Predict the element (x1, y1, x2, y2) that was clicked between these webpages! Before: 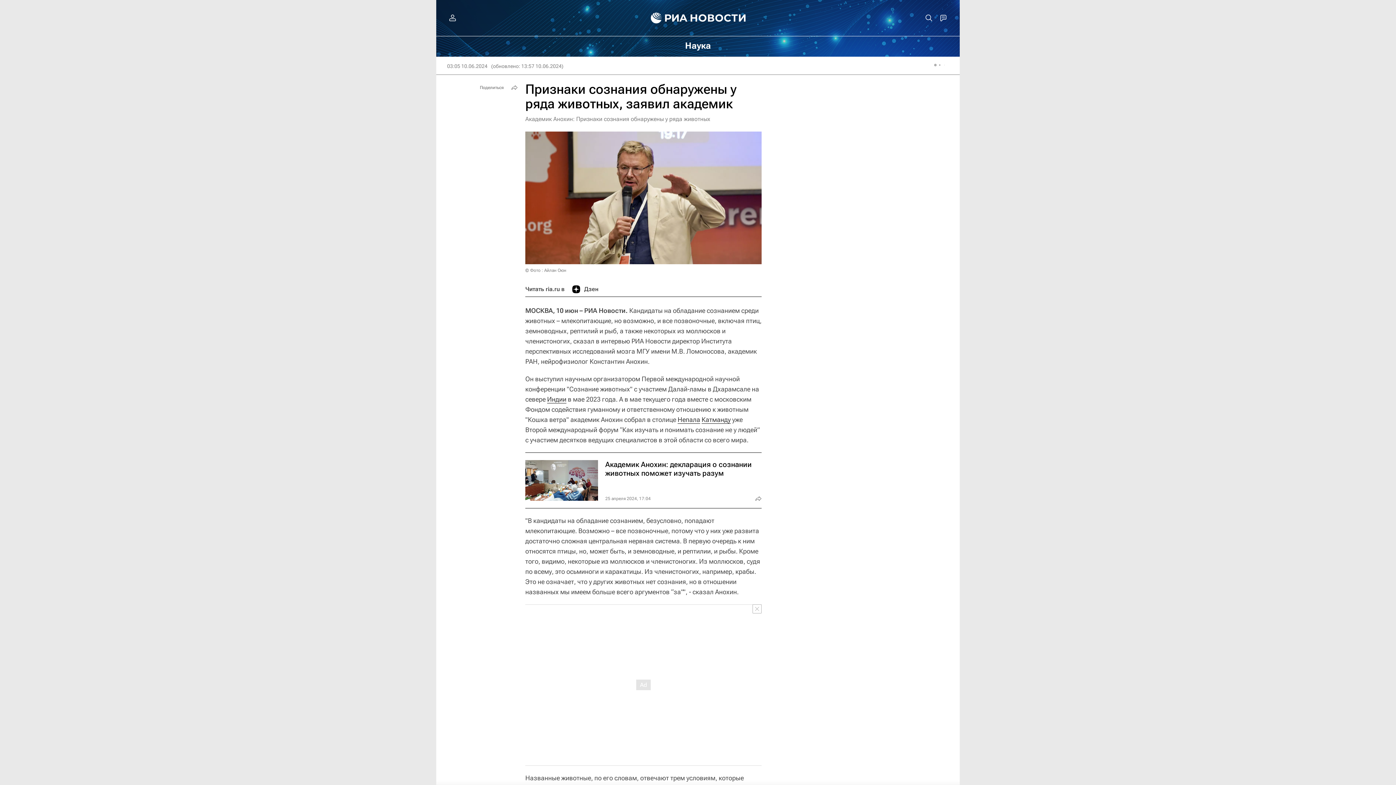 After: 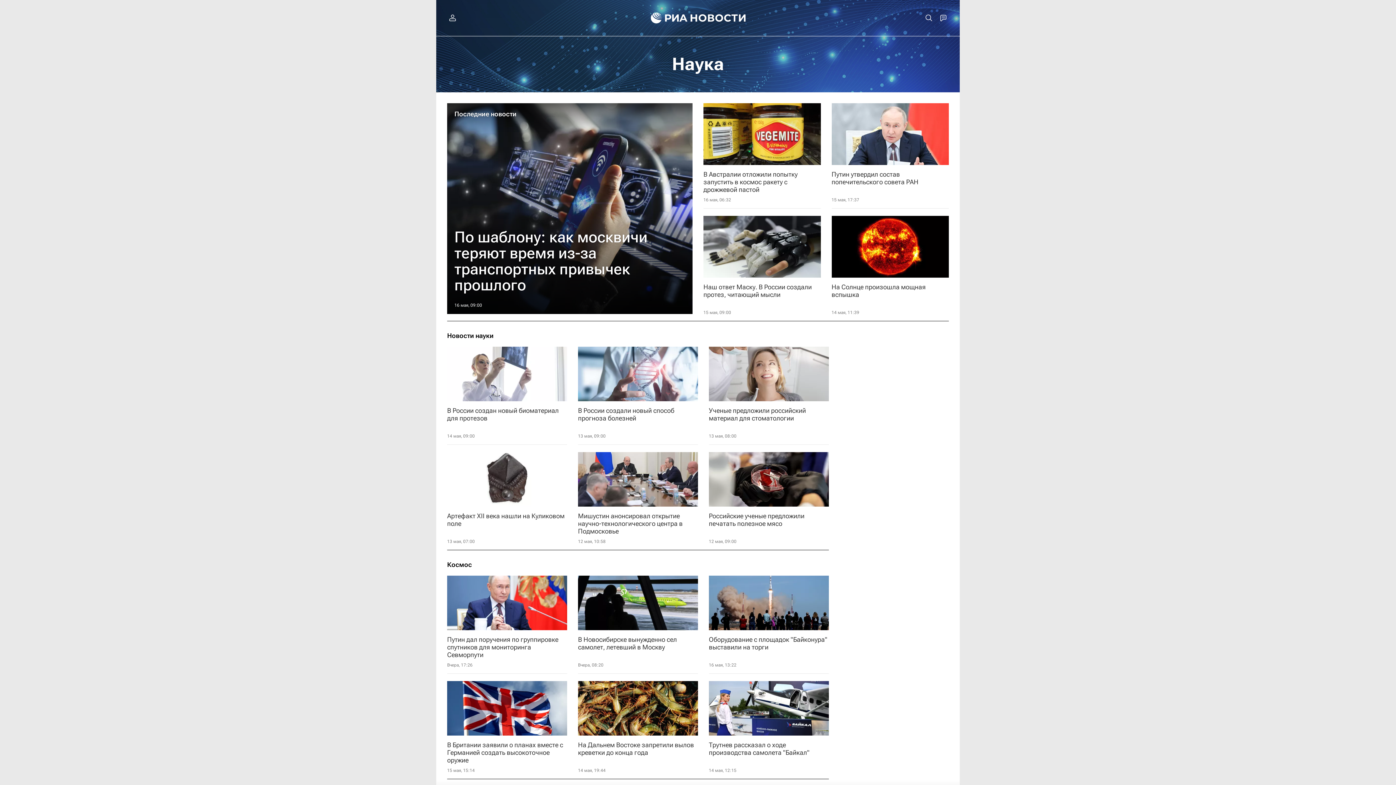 Action: bbox: (589, 40, 807, 51) label: Наука